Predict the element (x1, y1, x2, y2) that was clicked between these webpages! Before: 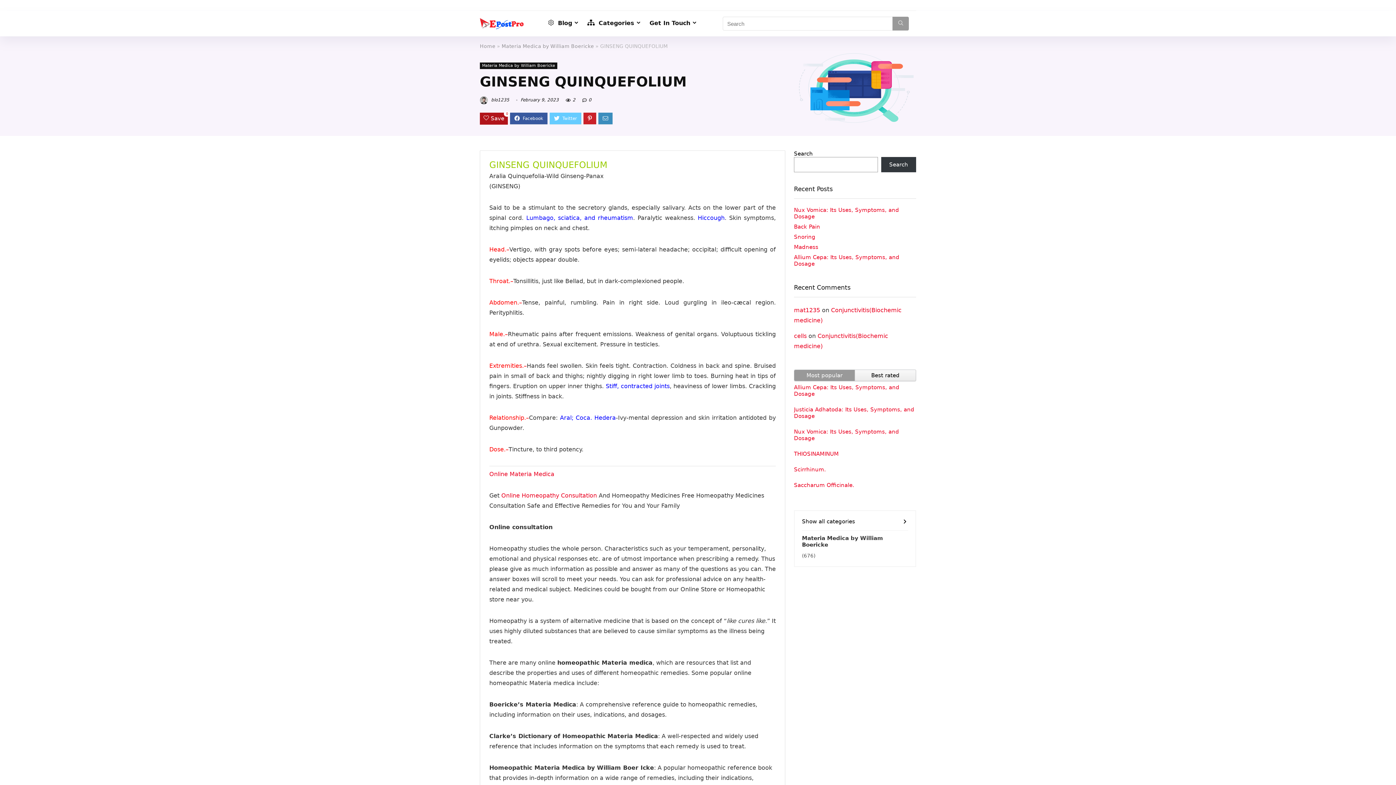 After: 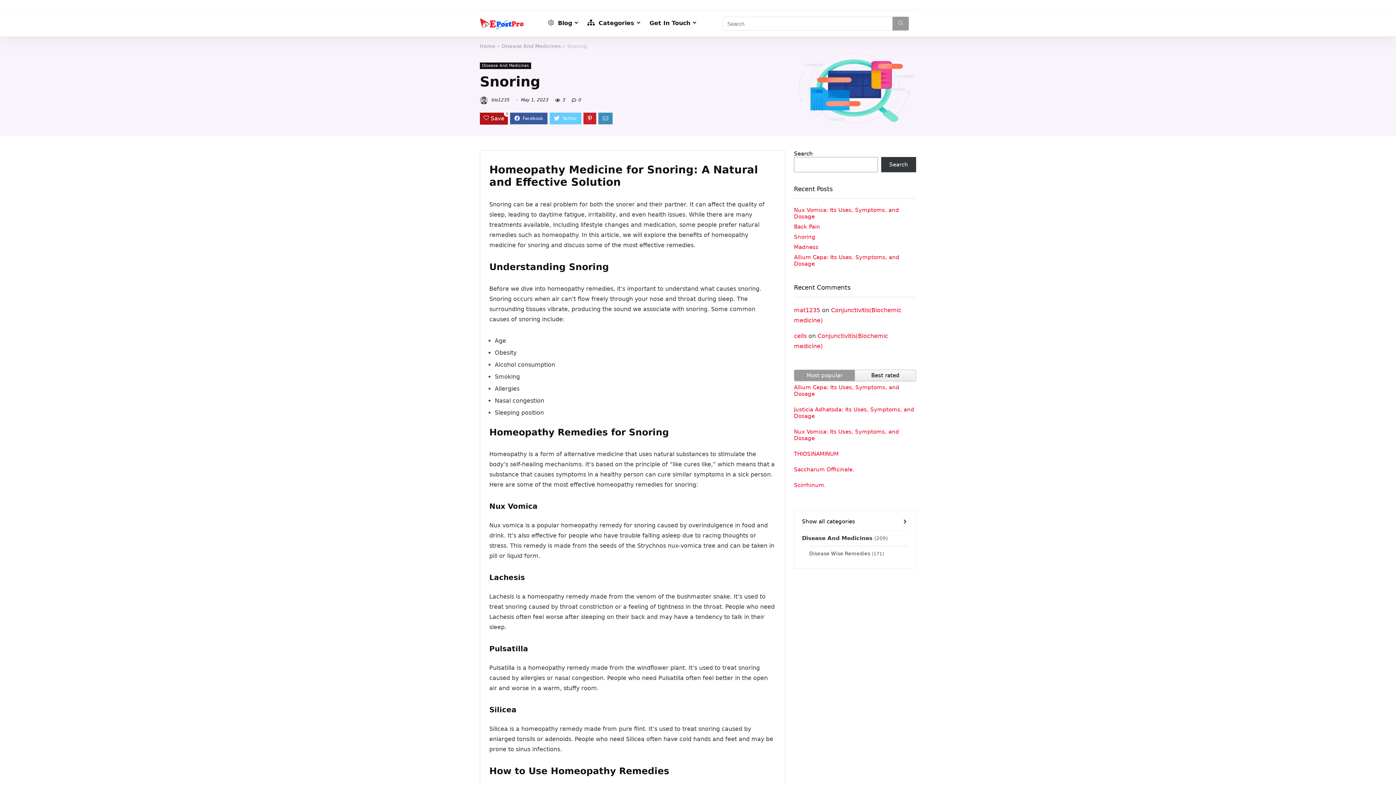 Action: label: Snoring bbox: (794, 233, 815, 240)